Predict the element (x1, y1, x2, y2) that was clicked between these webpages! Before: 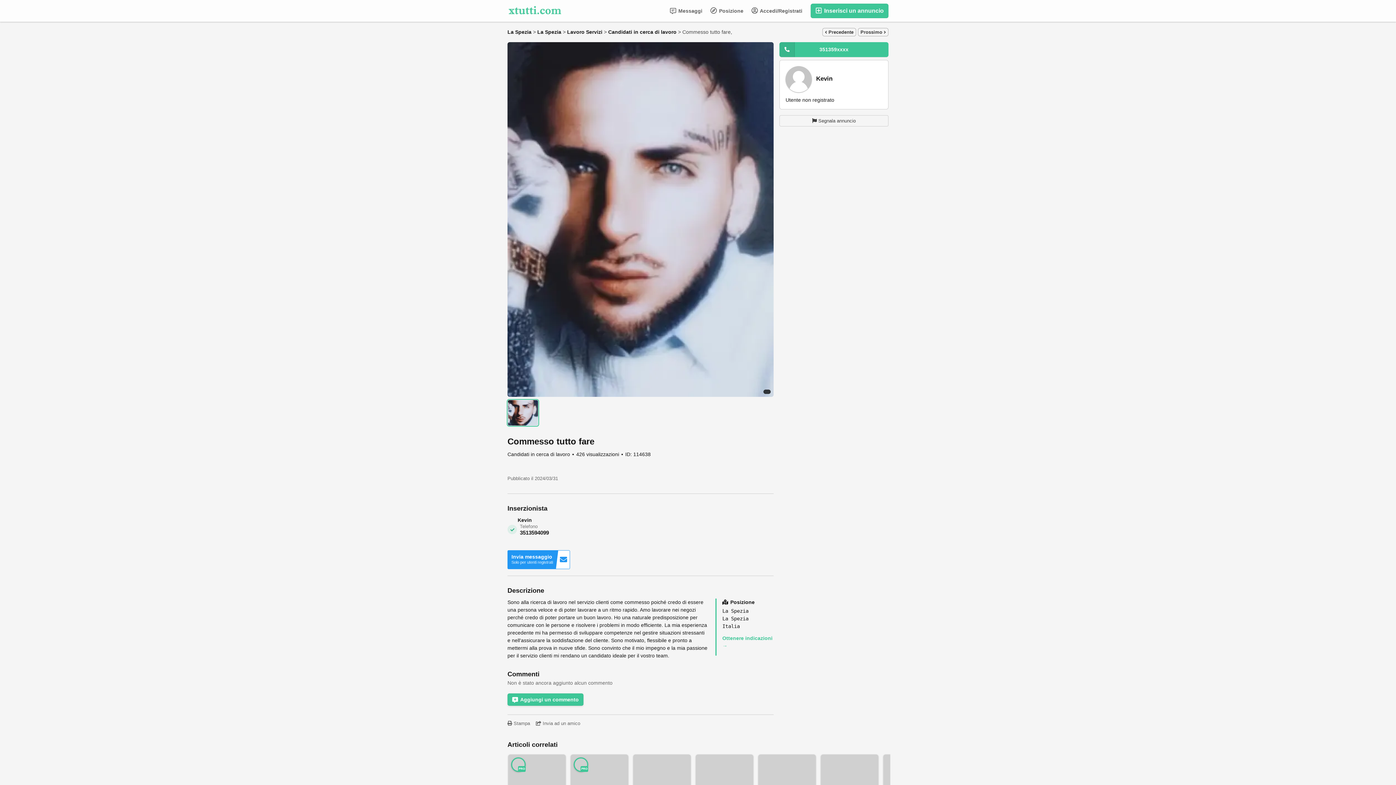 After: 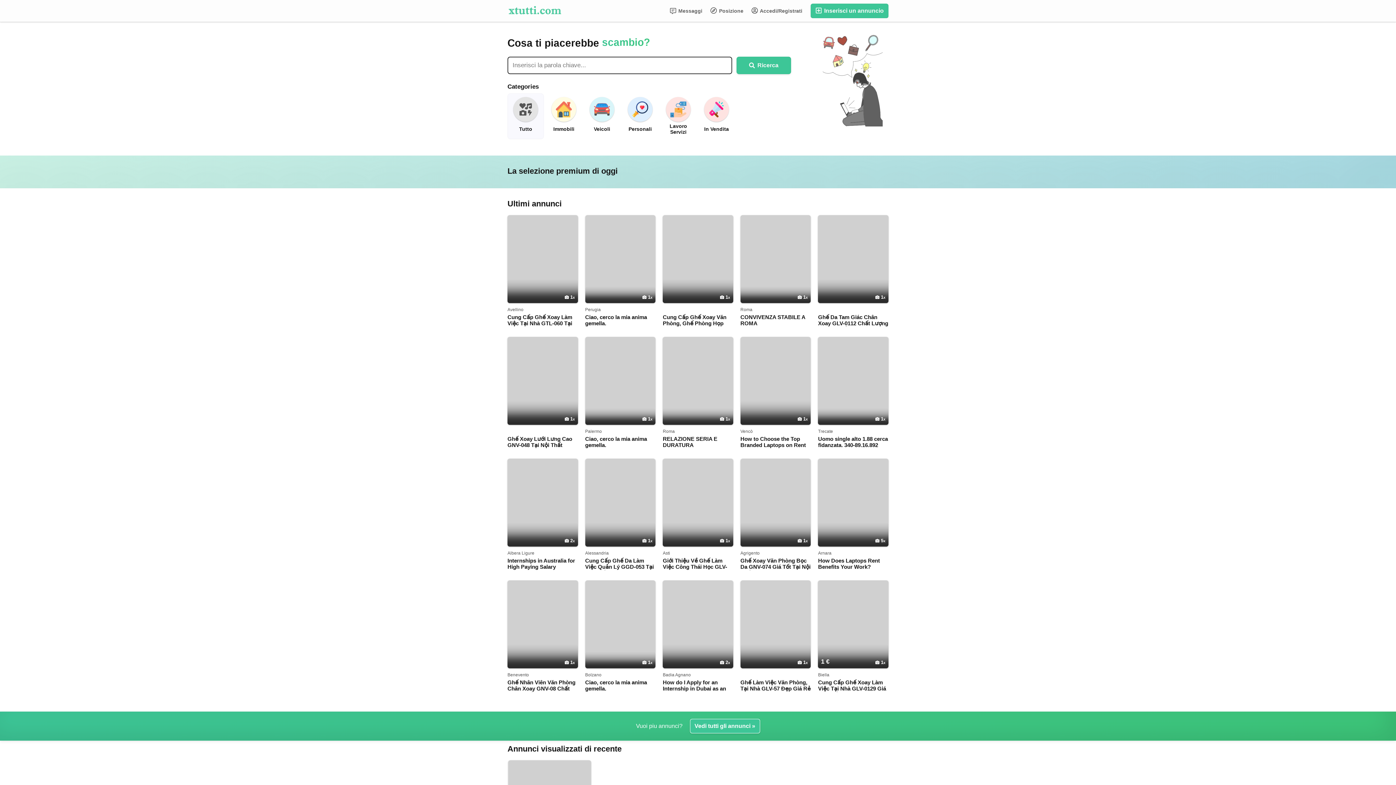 Action: bbox: (507, 3, 562, 18)